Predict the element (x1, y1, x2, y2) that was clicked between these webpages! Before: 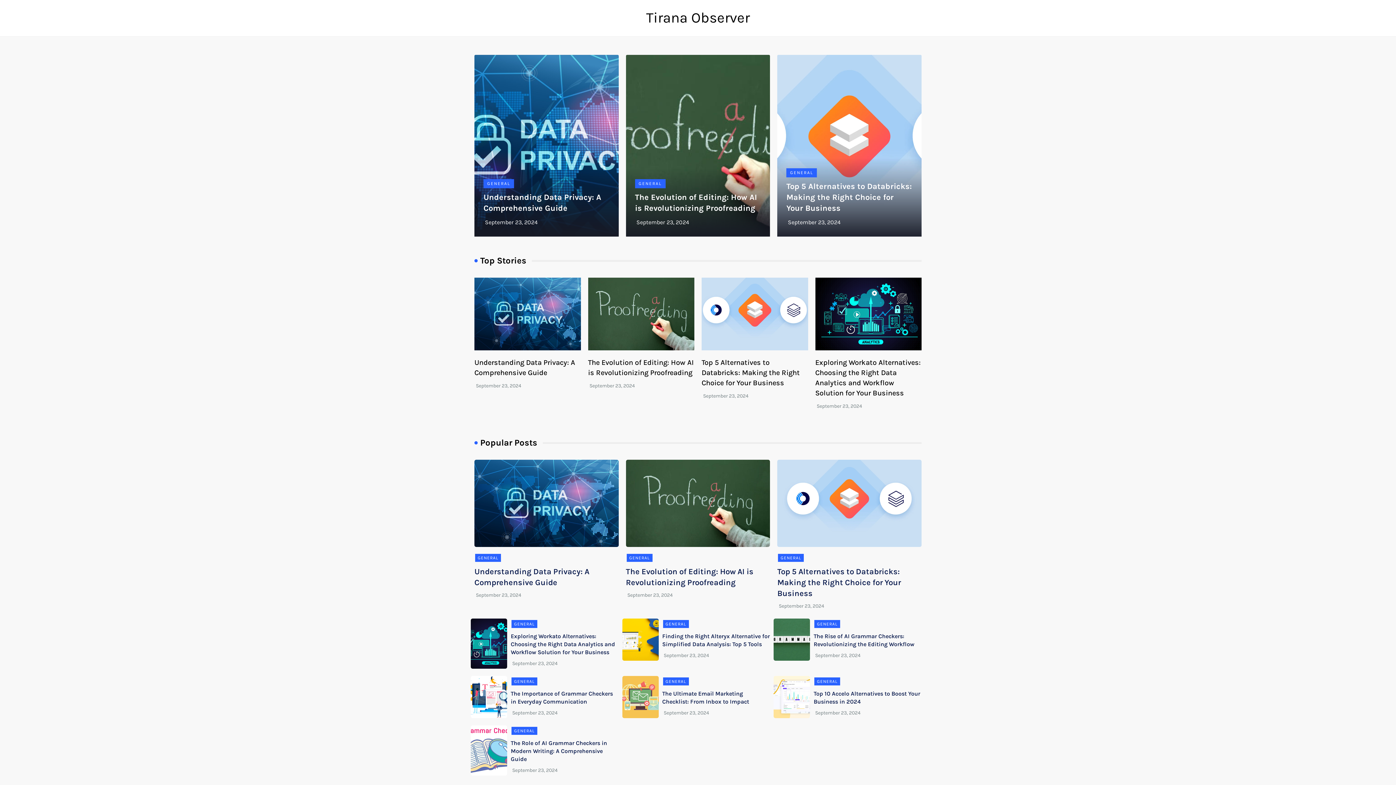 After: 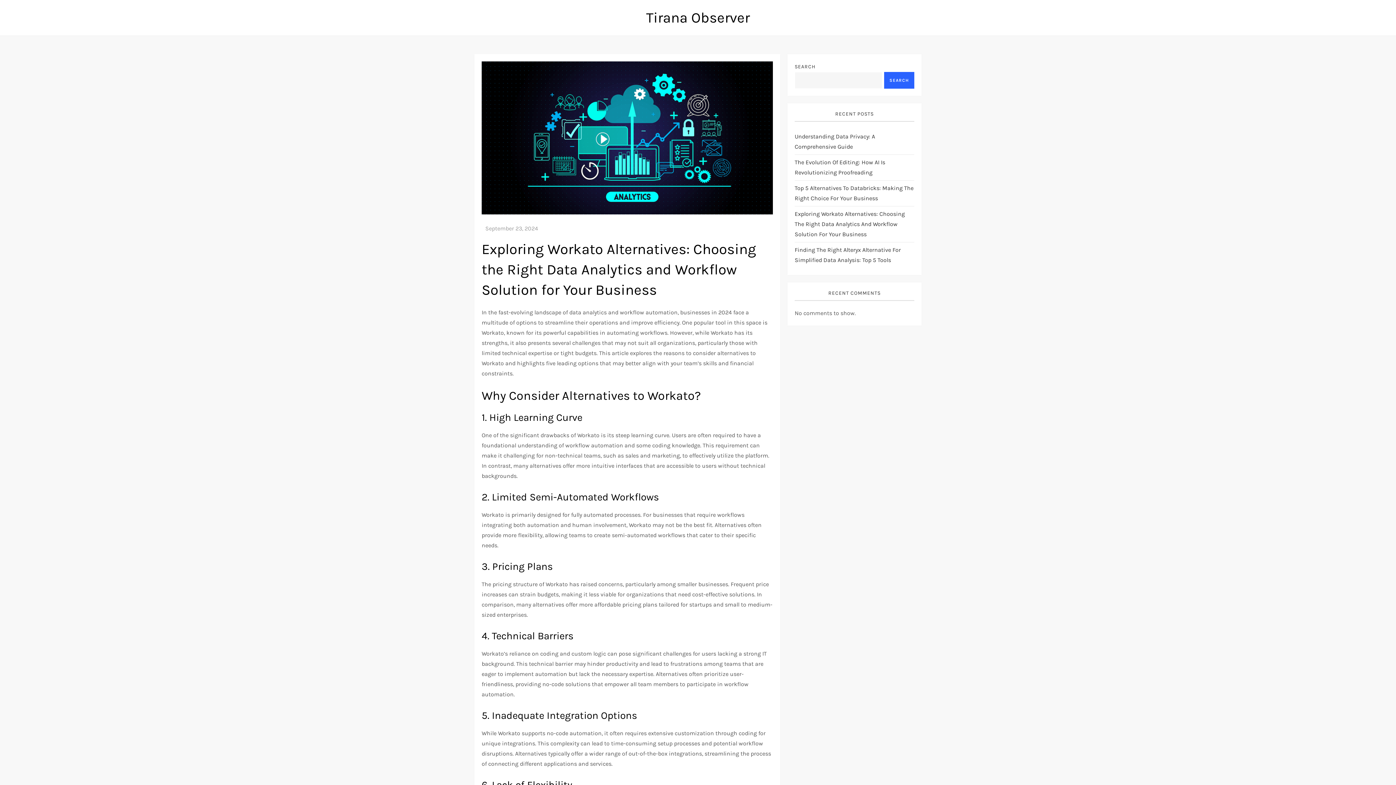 Action: bbox: (470, 618, 507, 669)